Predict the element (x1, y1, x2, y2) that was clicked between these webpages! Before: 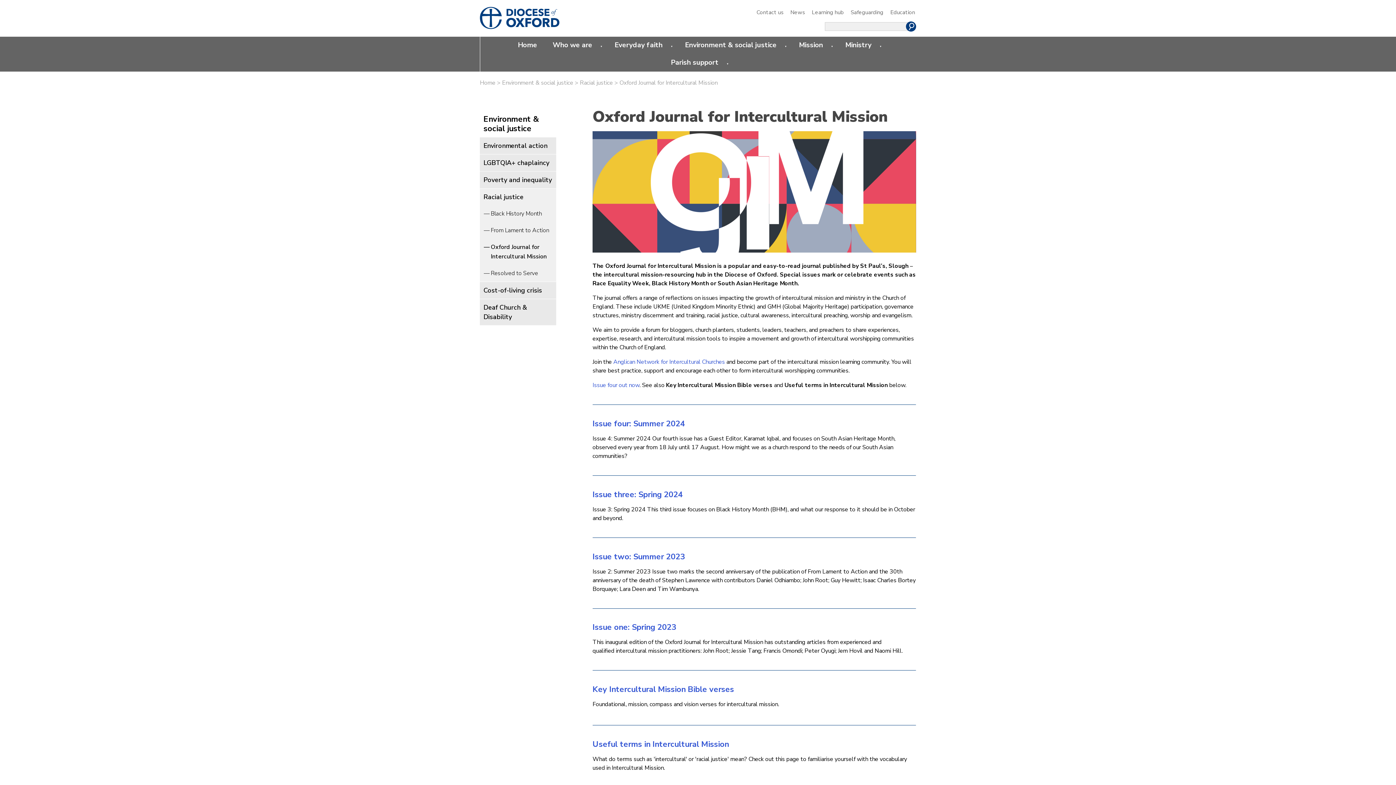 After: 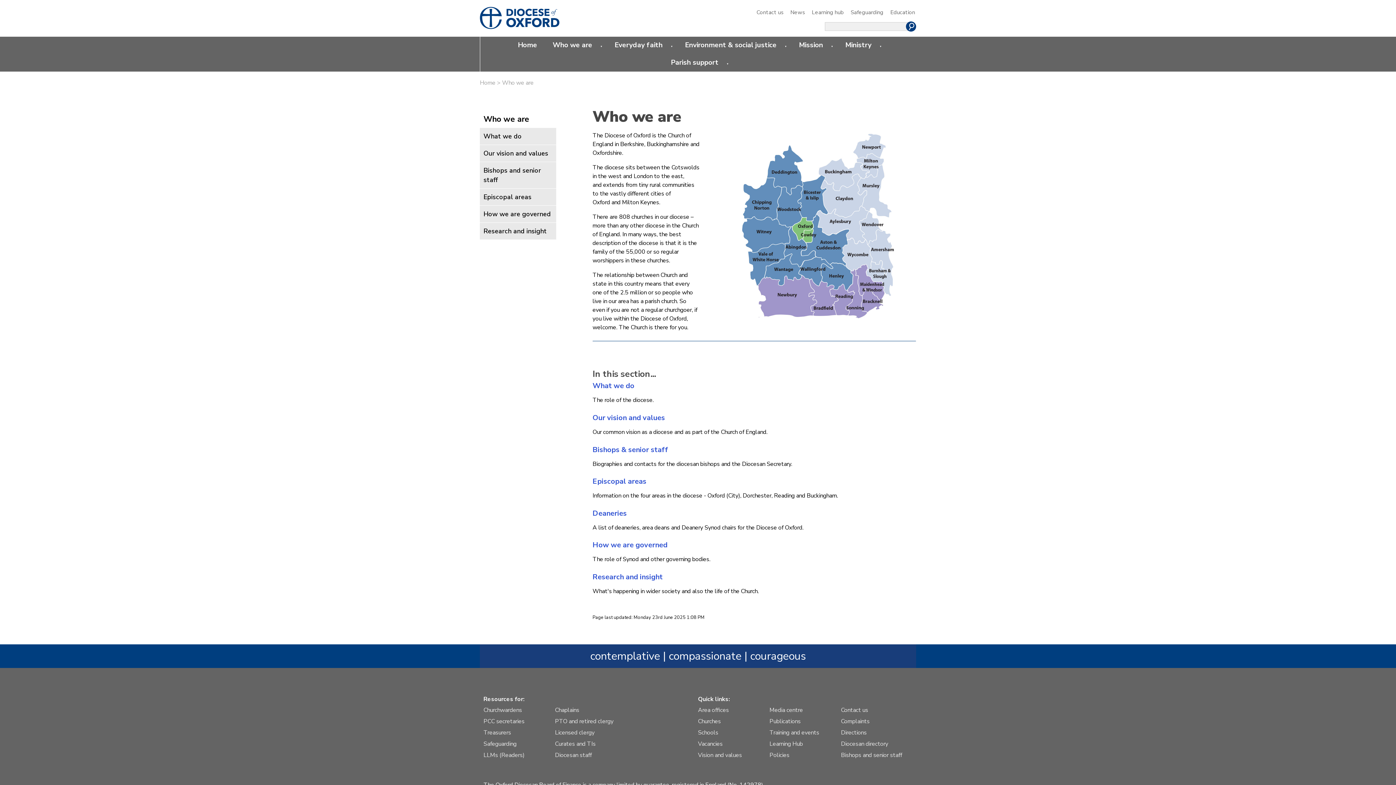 Action: bbox: (547, 39, 597, 50) label: Who we are